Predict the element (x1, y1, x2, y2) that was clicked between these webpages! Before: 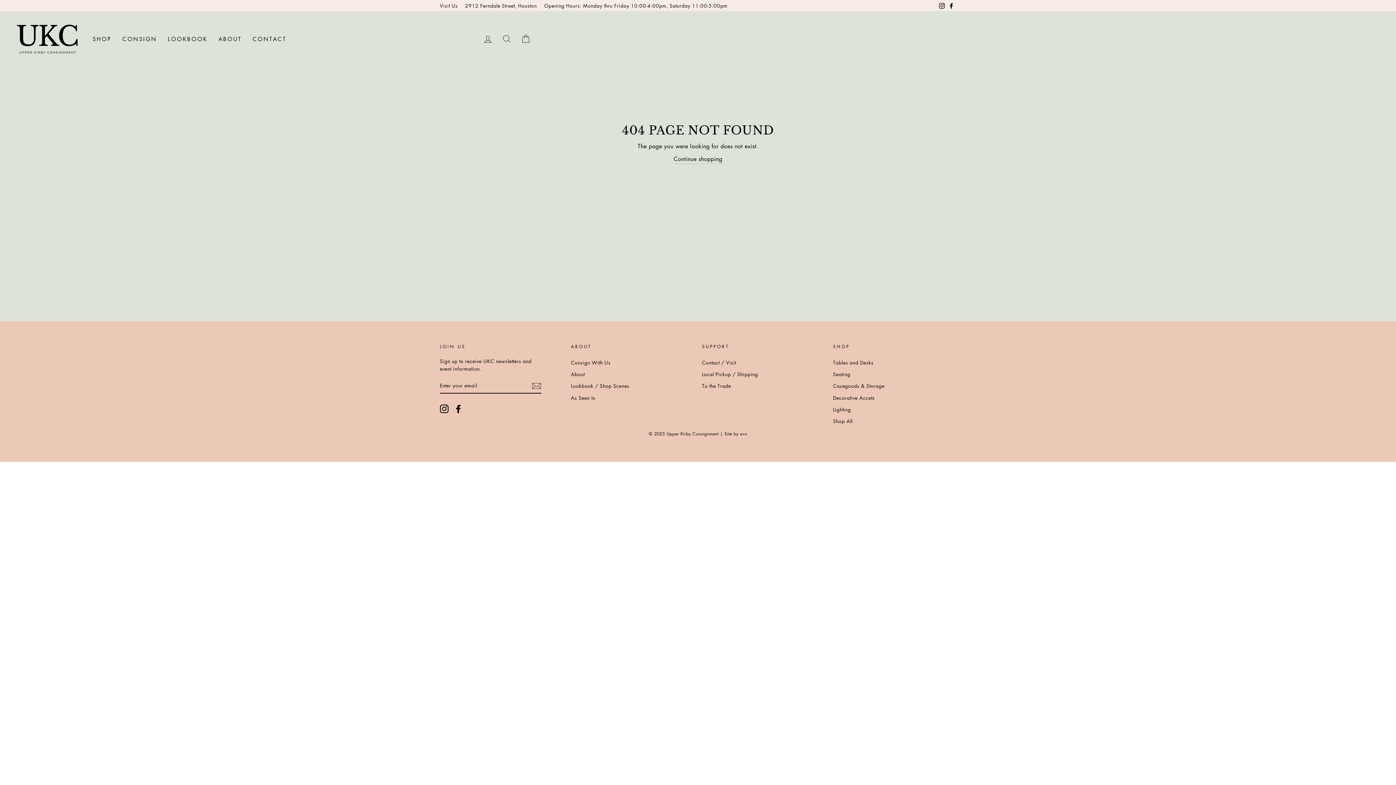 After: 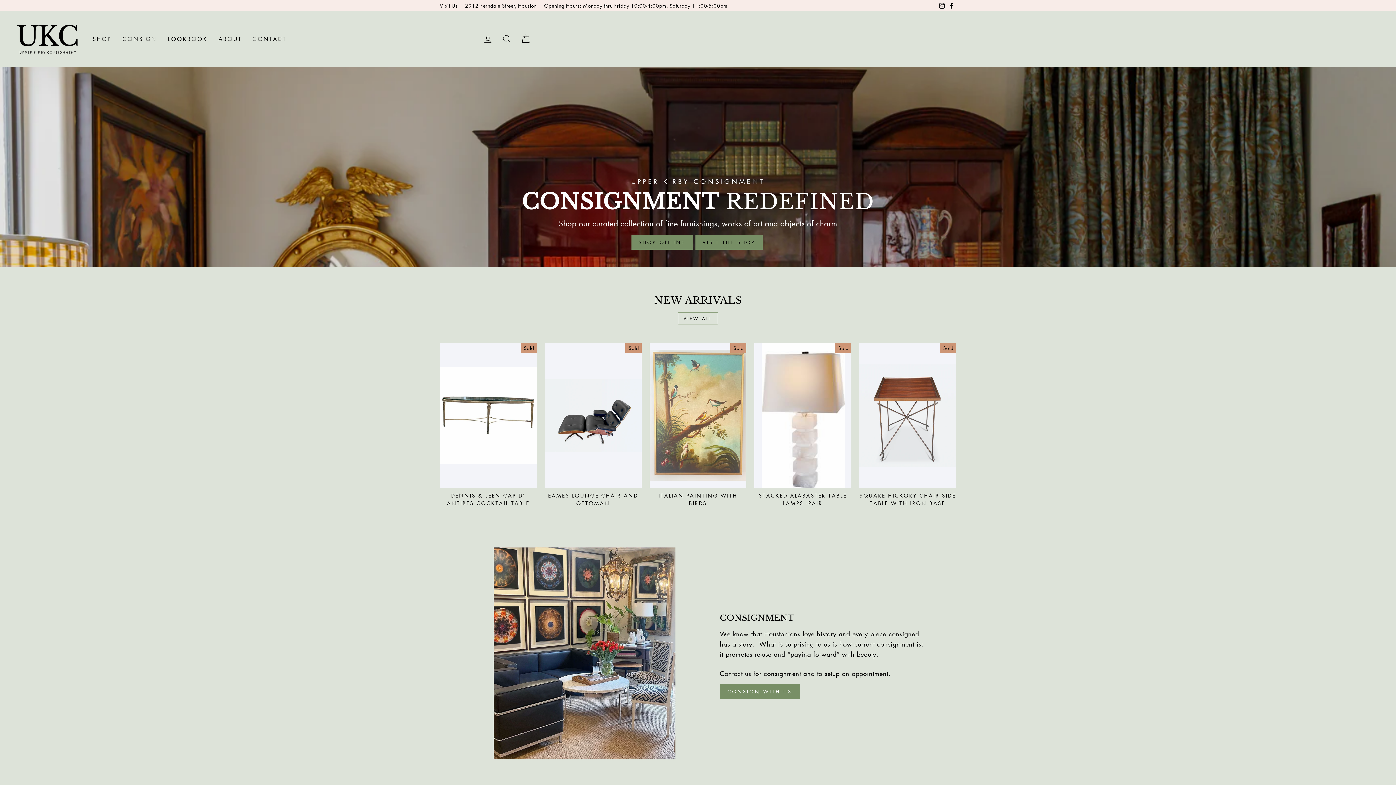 Action: bbox: (14, 22, 80, 55)